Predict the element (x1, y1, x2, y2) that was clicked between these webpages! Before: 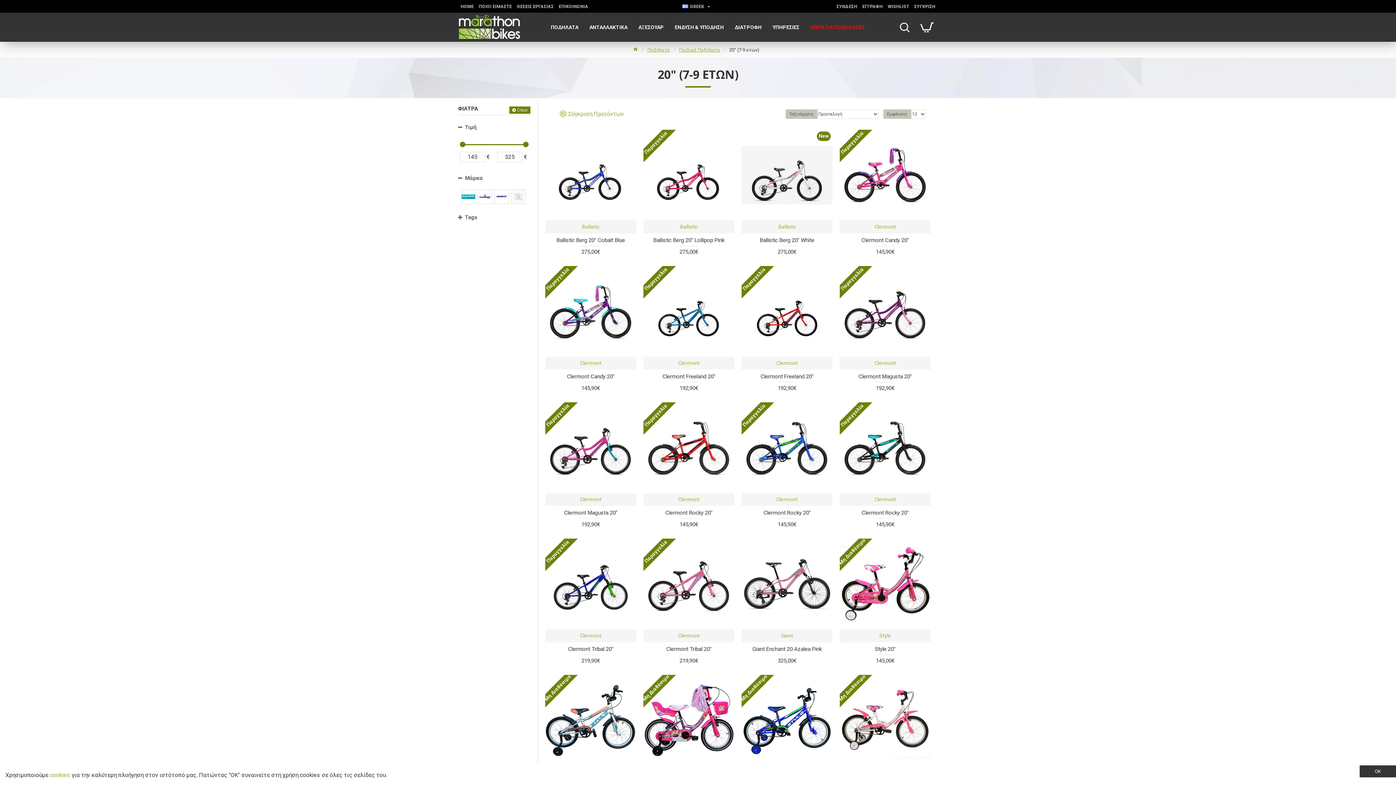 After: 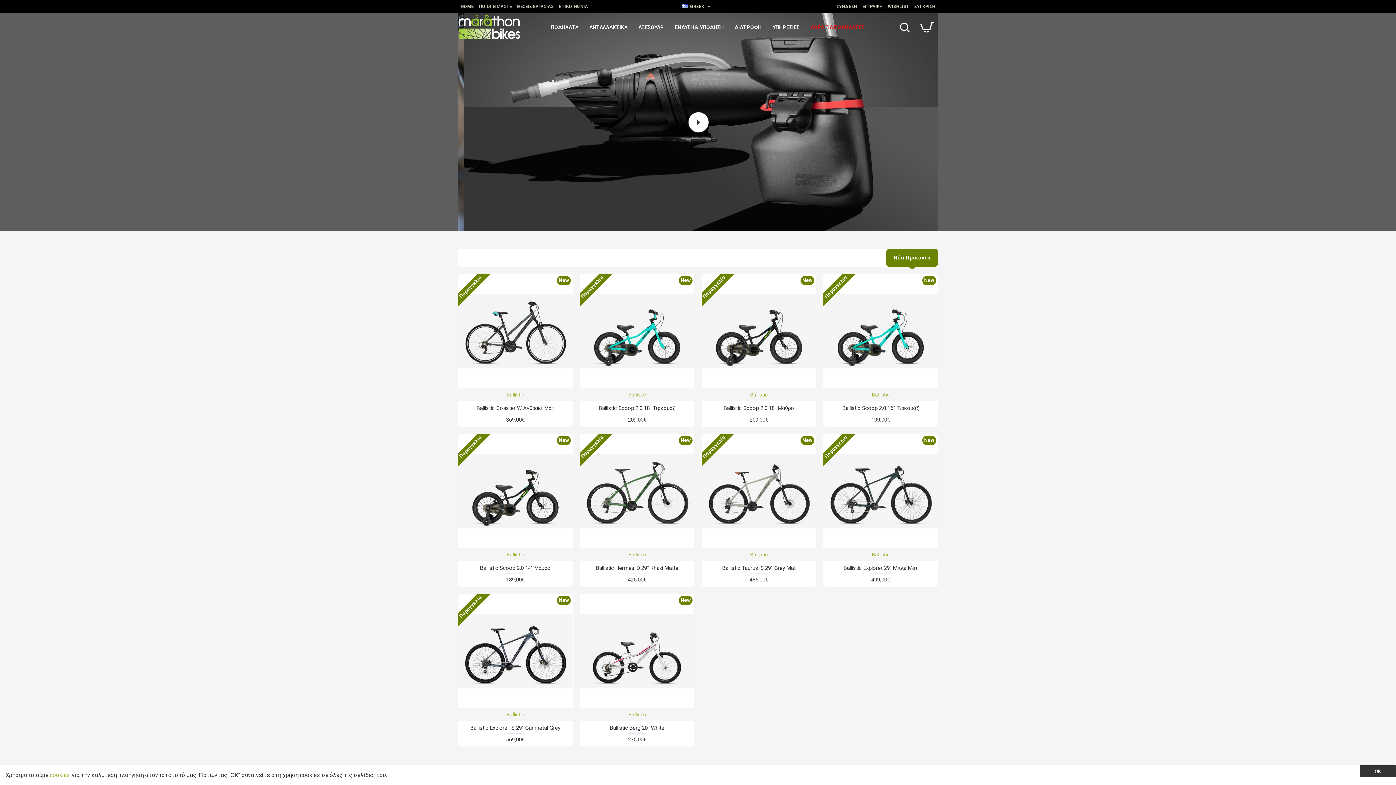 Action: bbox: (458, 0, 476, 12) label: HOME